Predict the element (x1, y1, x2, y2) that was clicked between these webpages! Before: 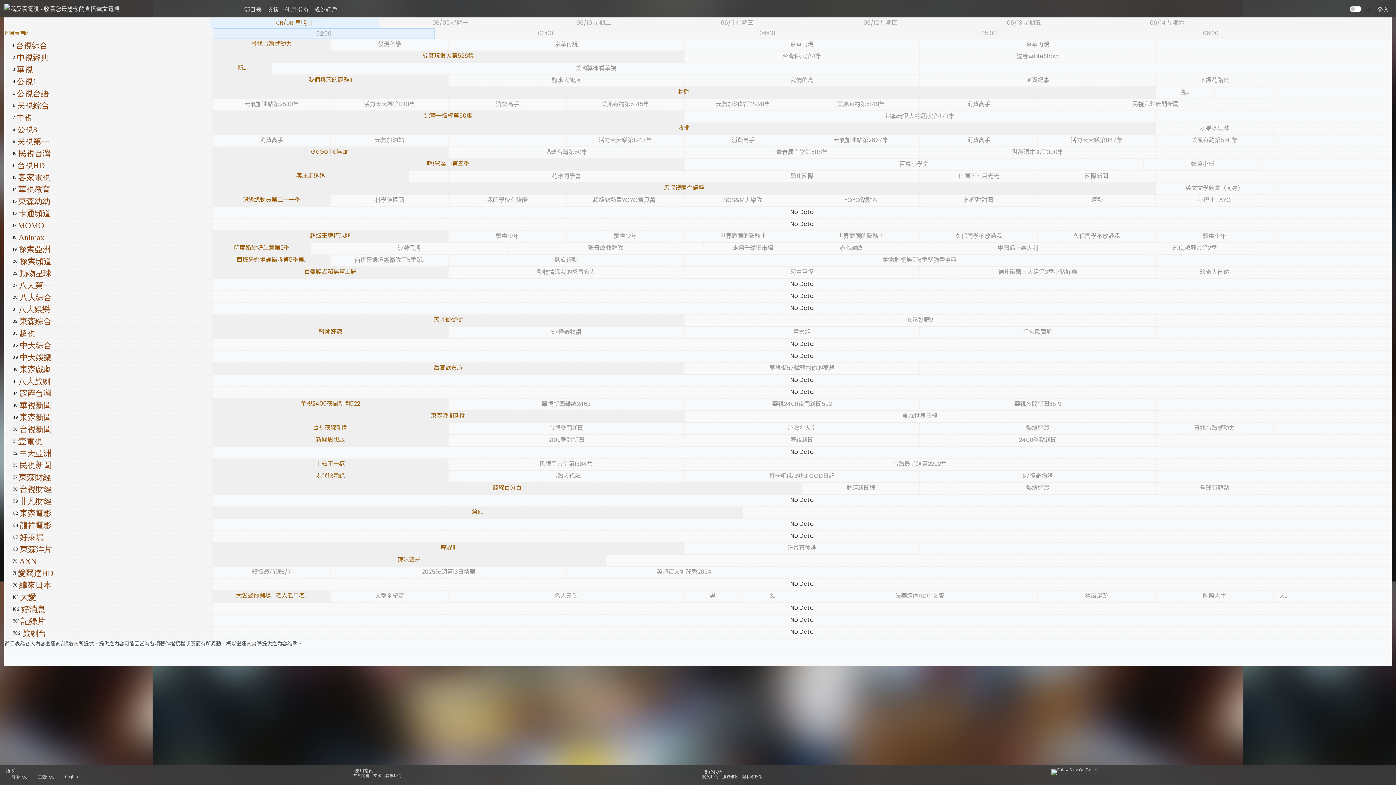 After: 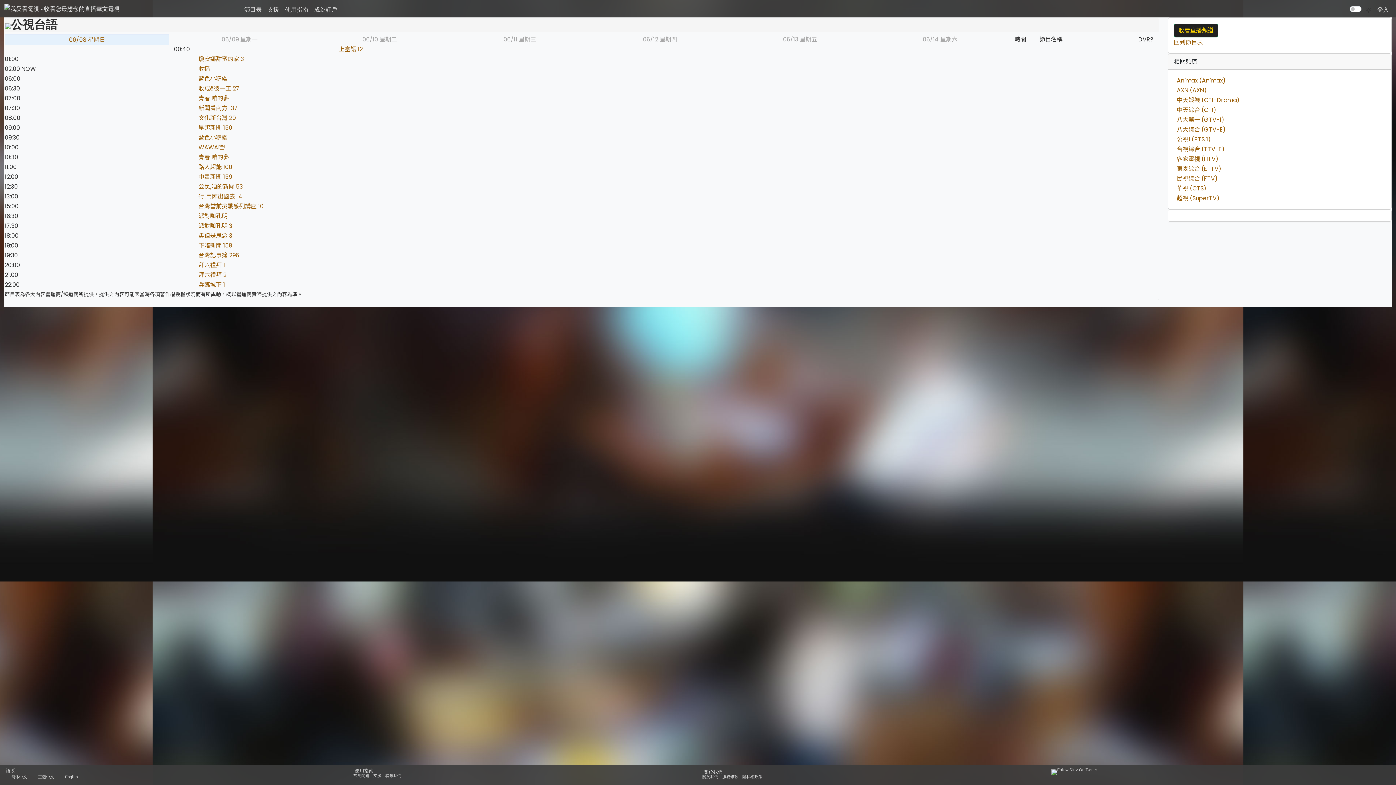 Action: bbox: (16, 89, 48, 98) label: 公視台語